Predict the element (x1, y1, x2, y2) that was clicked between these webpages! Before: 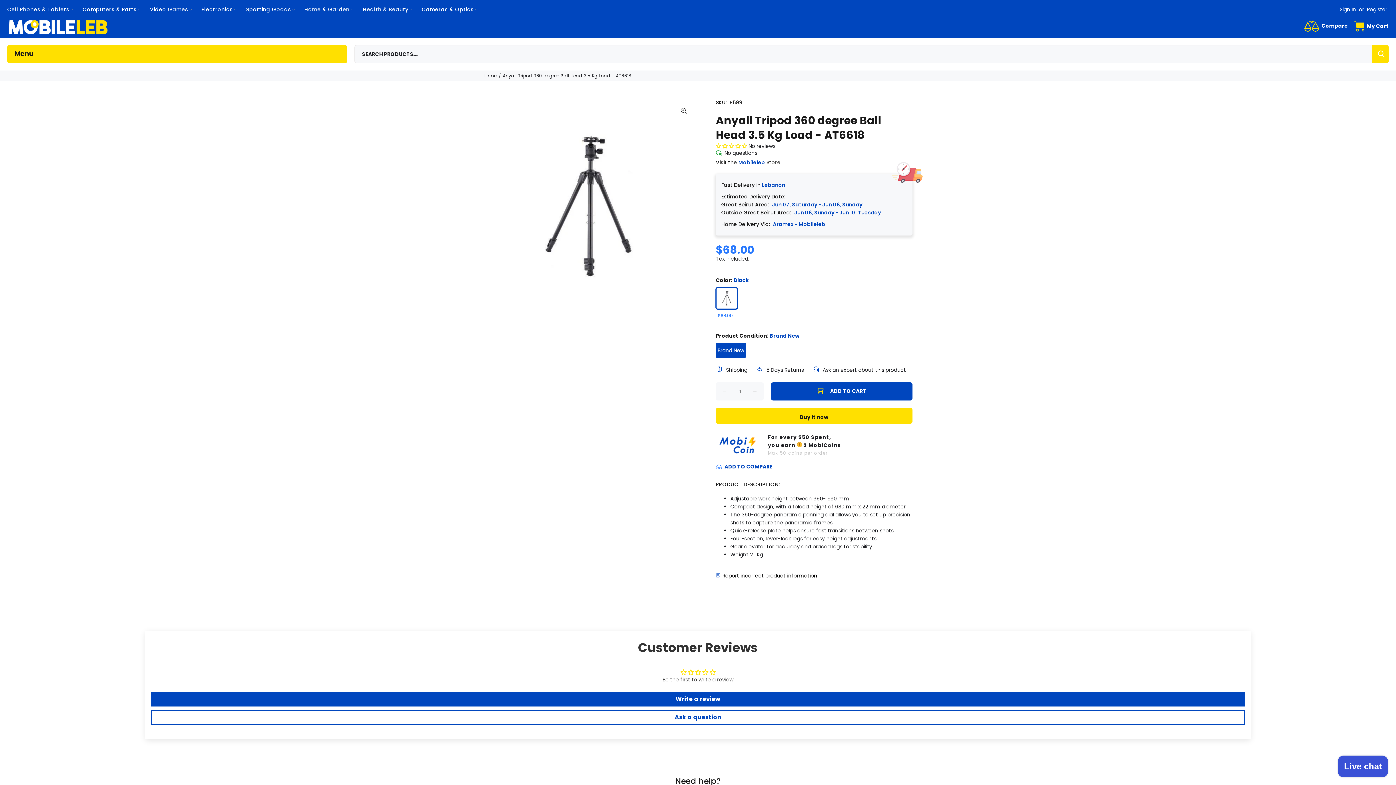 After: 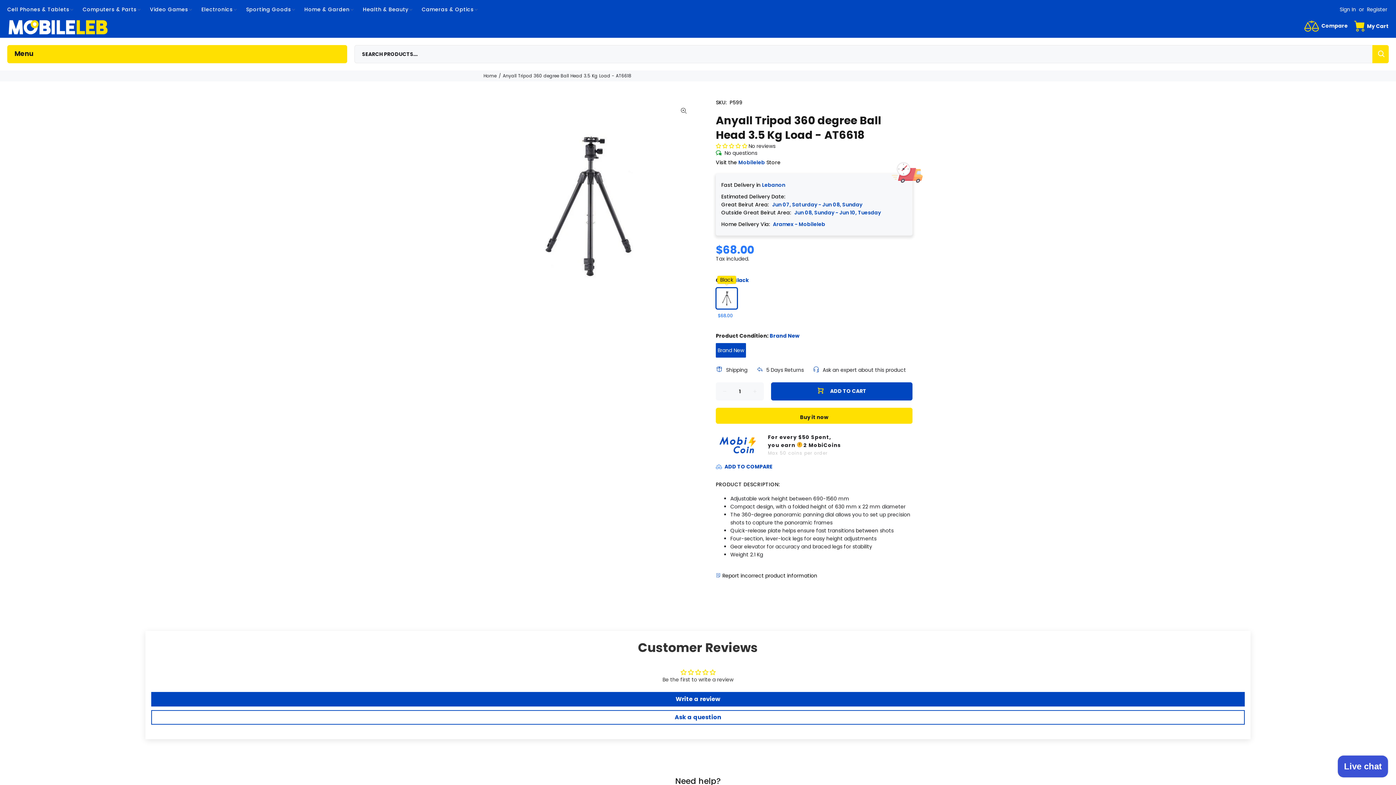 Action: bbox: (716, 287, 737, 309)